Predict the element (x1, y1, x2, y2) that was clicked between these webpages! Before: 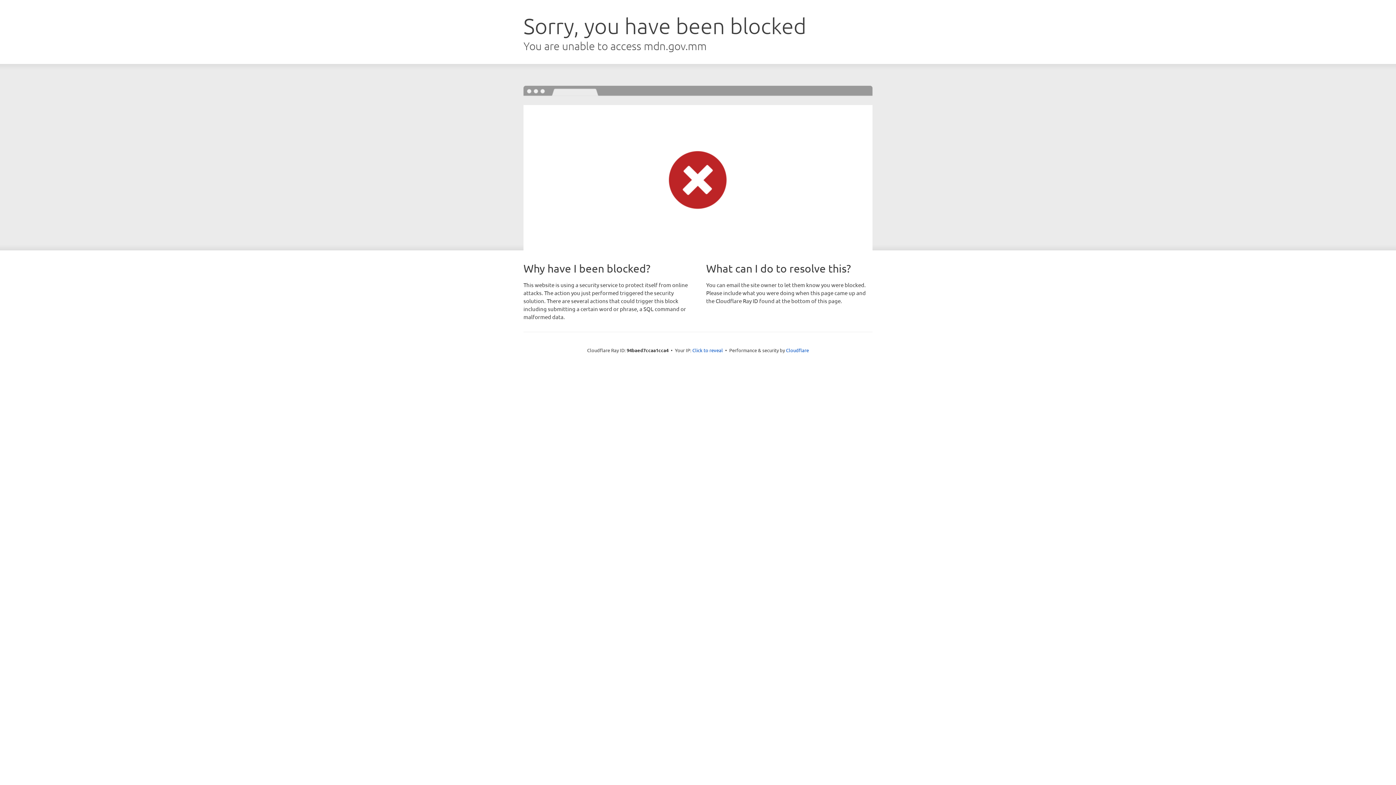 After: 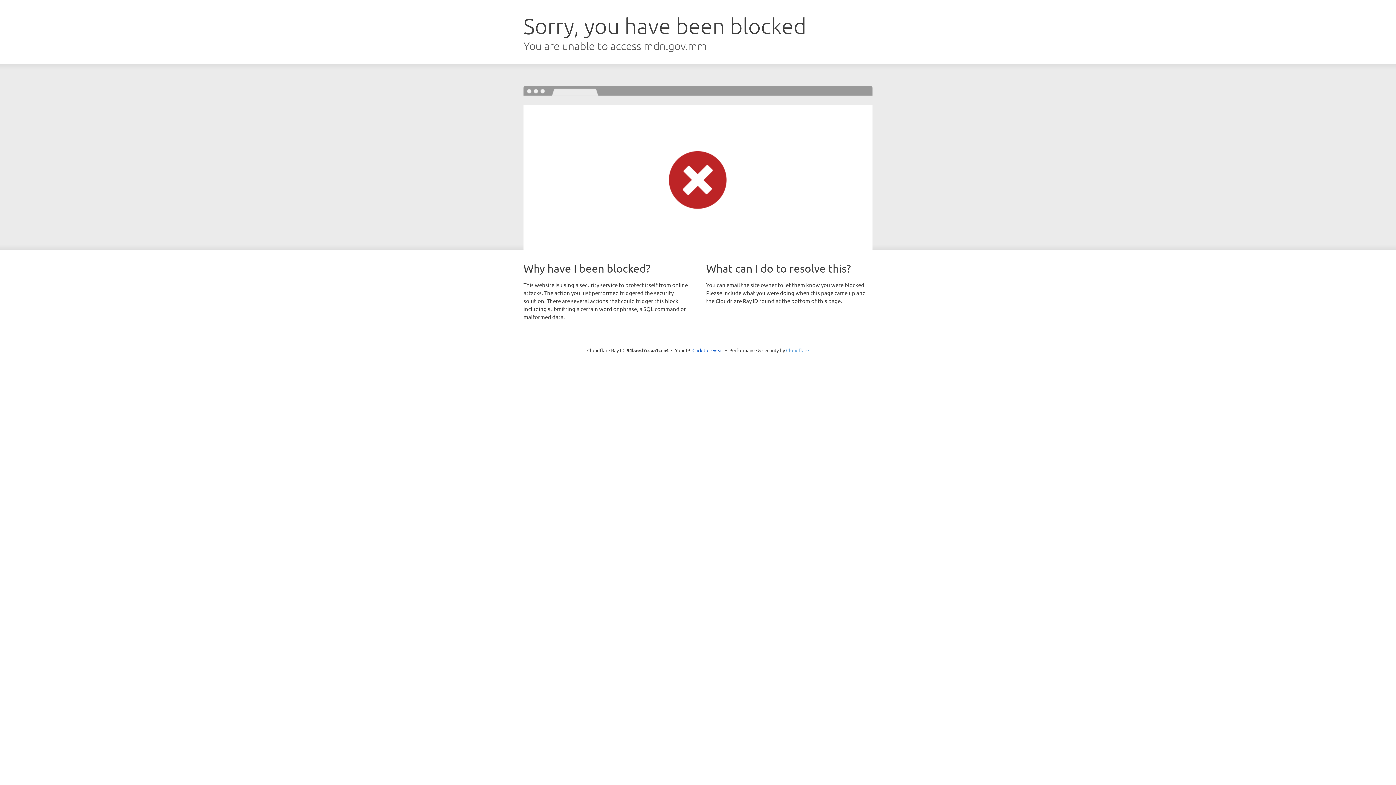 Action: label: Cloudflare bbox: (786, 347, 809, 353)